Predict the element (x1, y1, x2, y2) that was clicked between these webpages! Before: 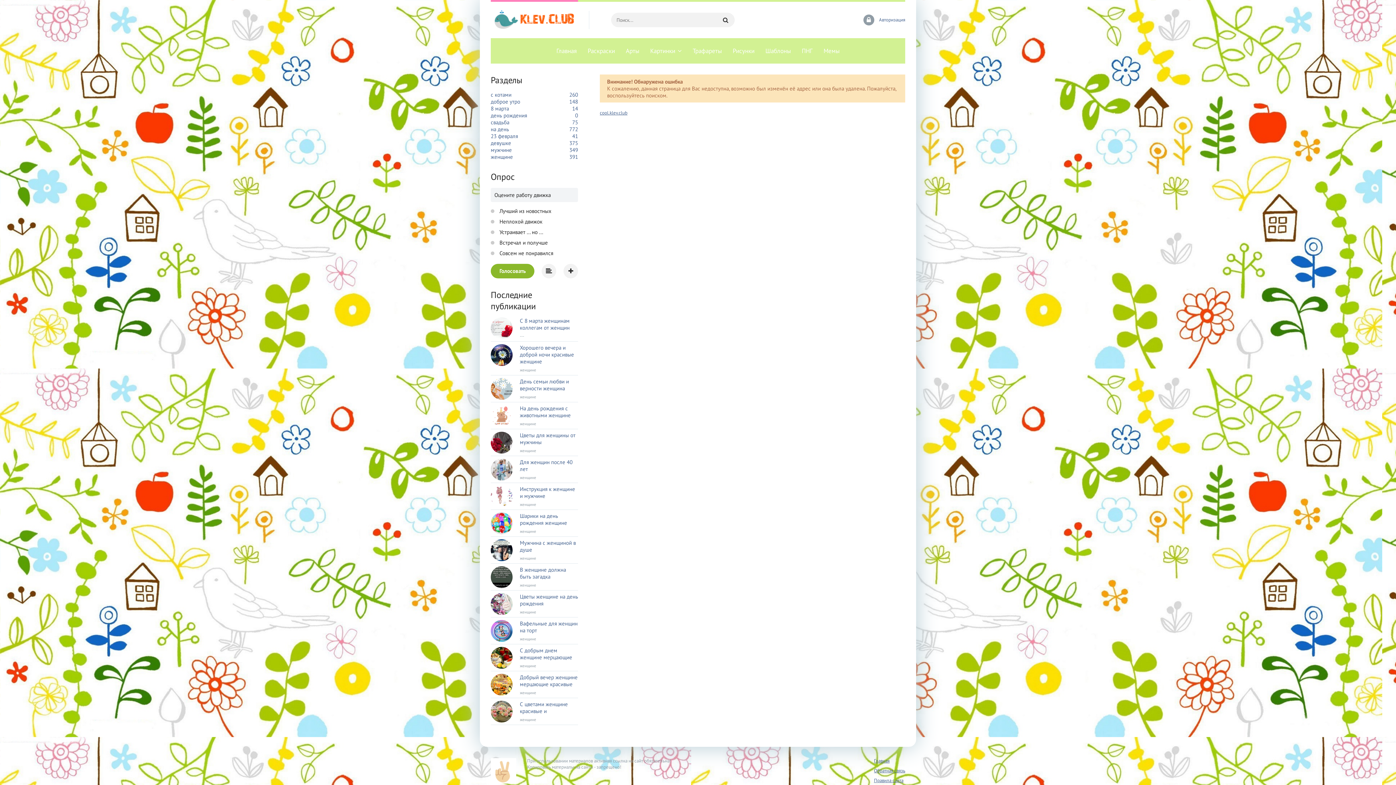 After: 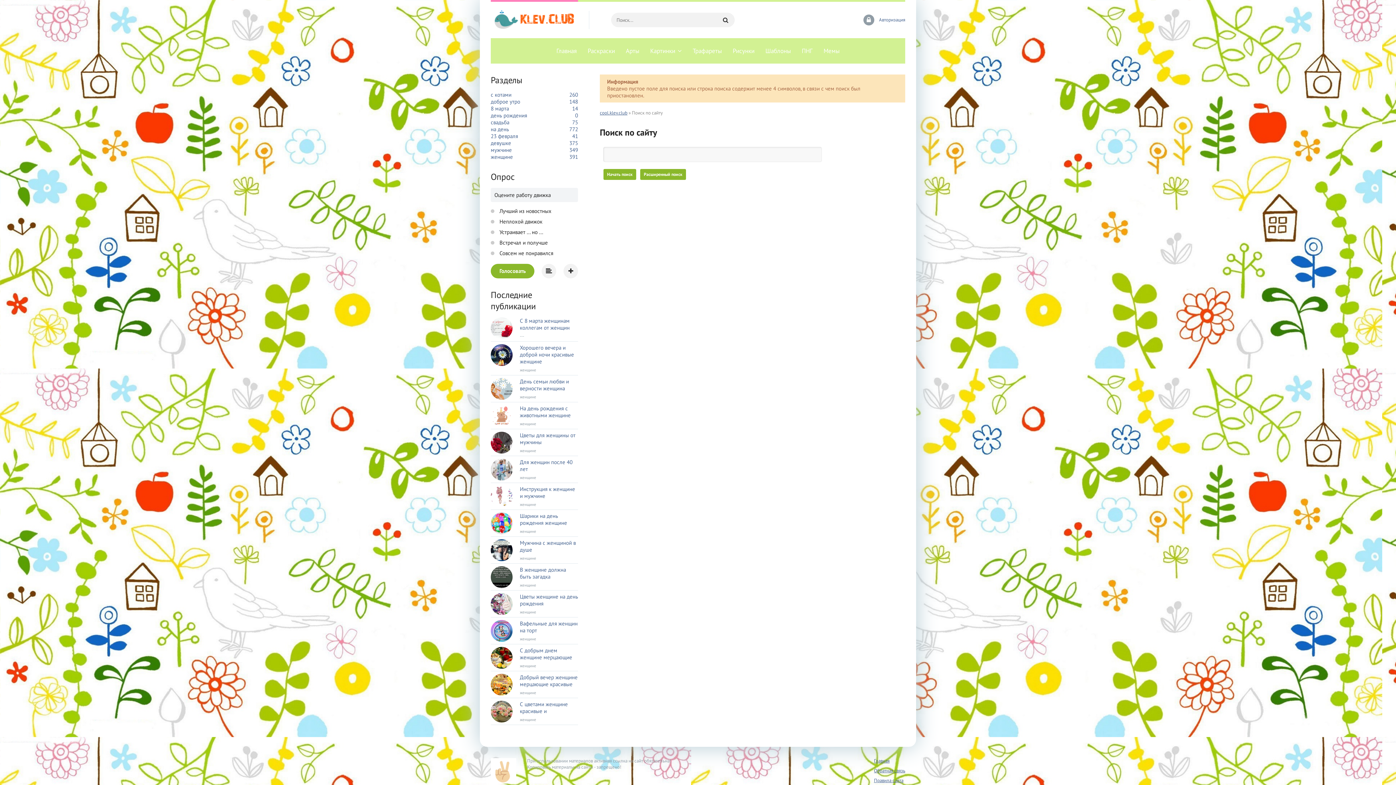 Action: bbox: (718, 12, 733, 27)